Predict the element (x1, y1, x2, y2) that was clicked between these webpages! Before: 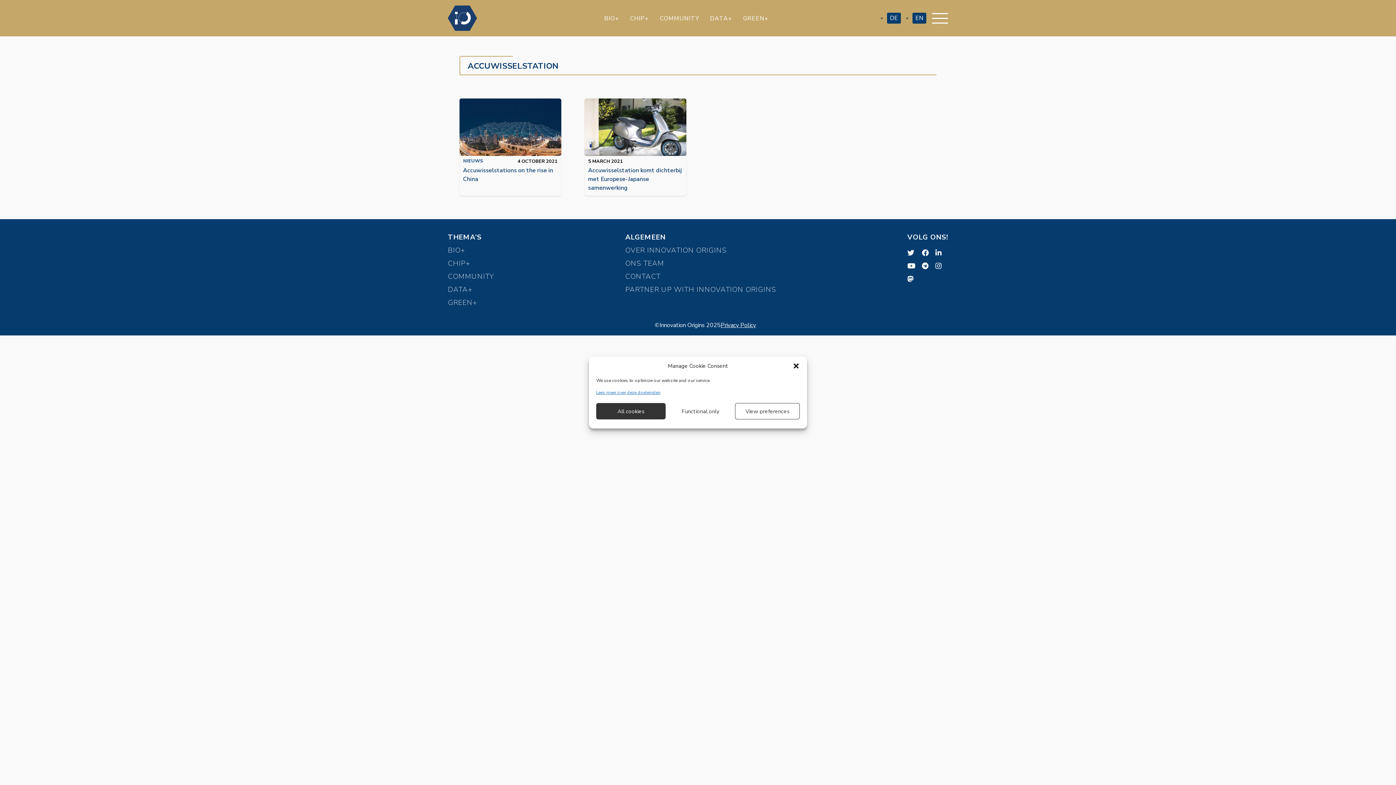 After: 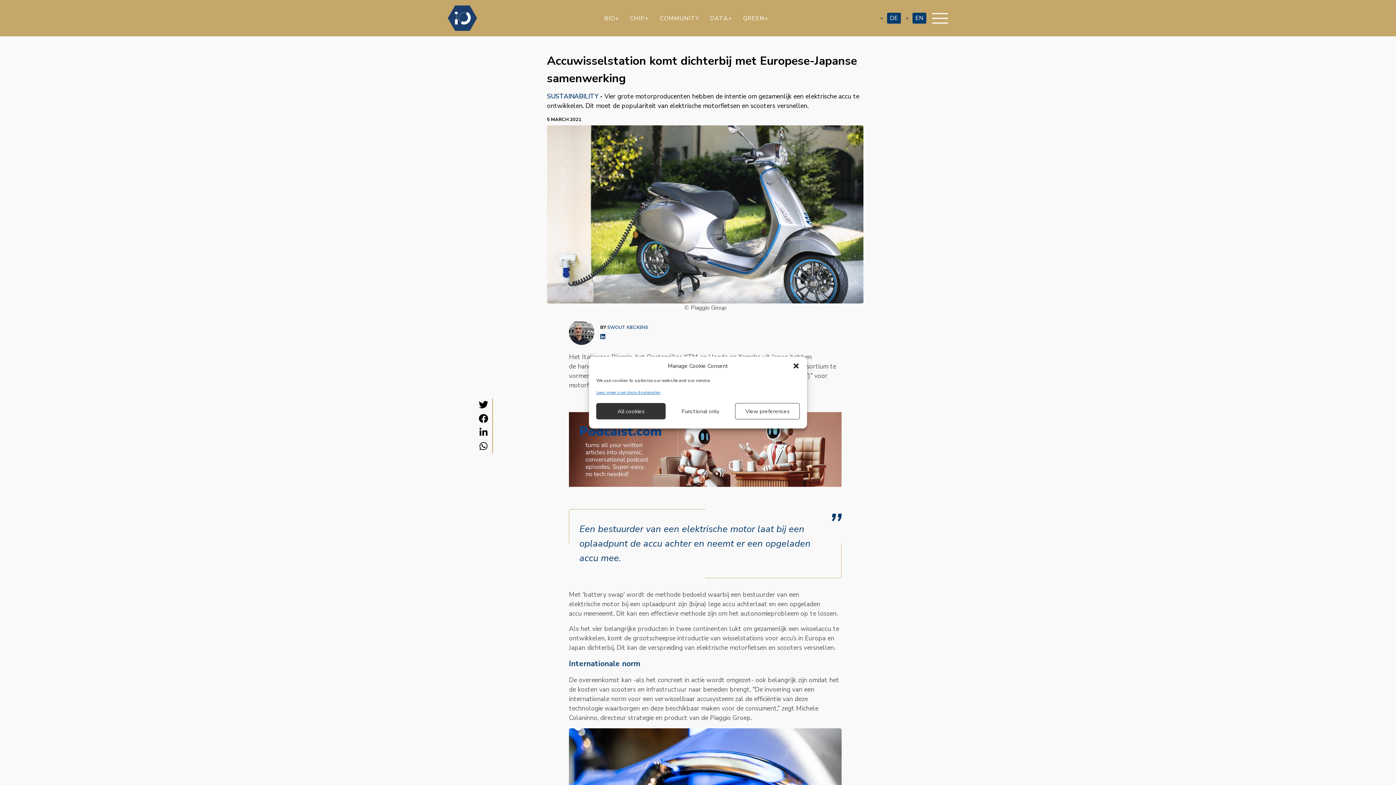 Action: label: 5 MARCH 2021
Accuwisselstation komt dichterbij met Europese-Japanse samenwerking bbox: (584, 98, 686, 195)